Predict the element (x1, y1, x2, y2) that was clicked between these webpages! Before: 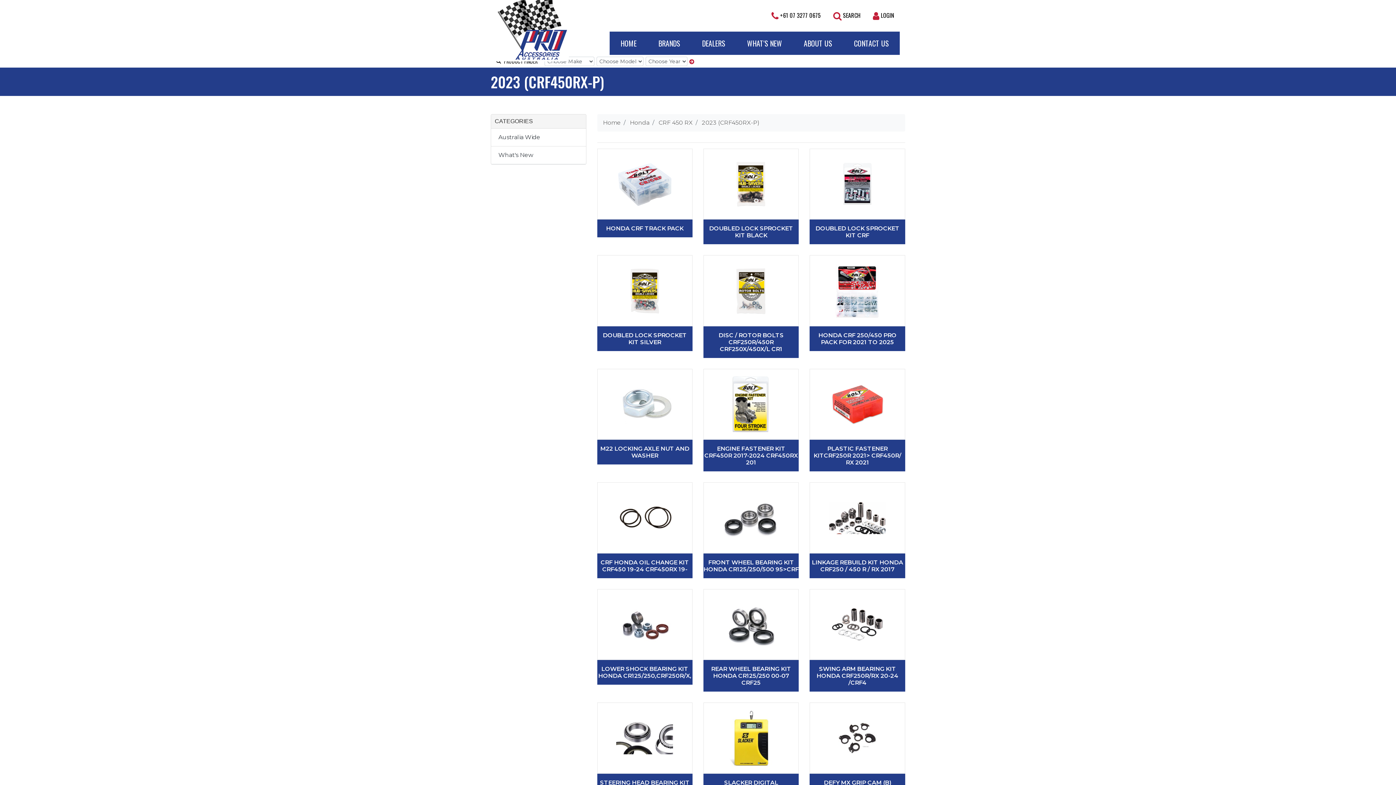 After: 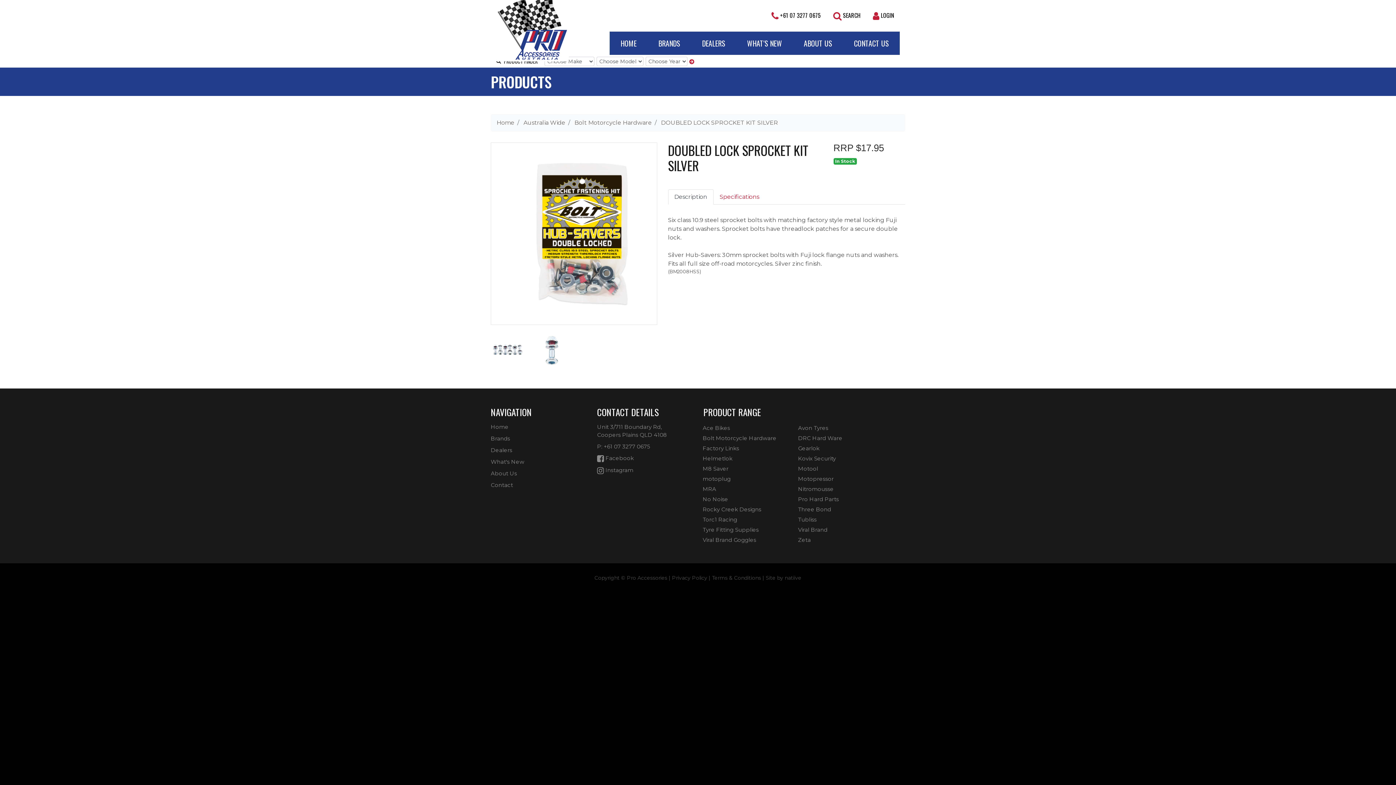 Action: bbox: (597, 255, 692, 351) label: DOUBLED LOCK SPROCKET KIT SILVER